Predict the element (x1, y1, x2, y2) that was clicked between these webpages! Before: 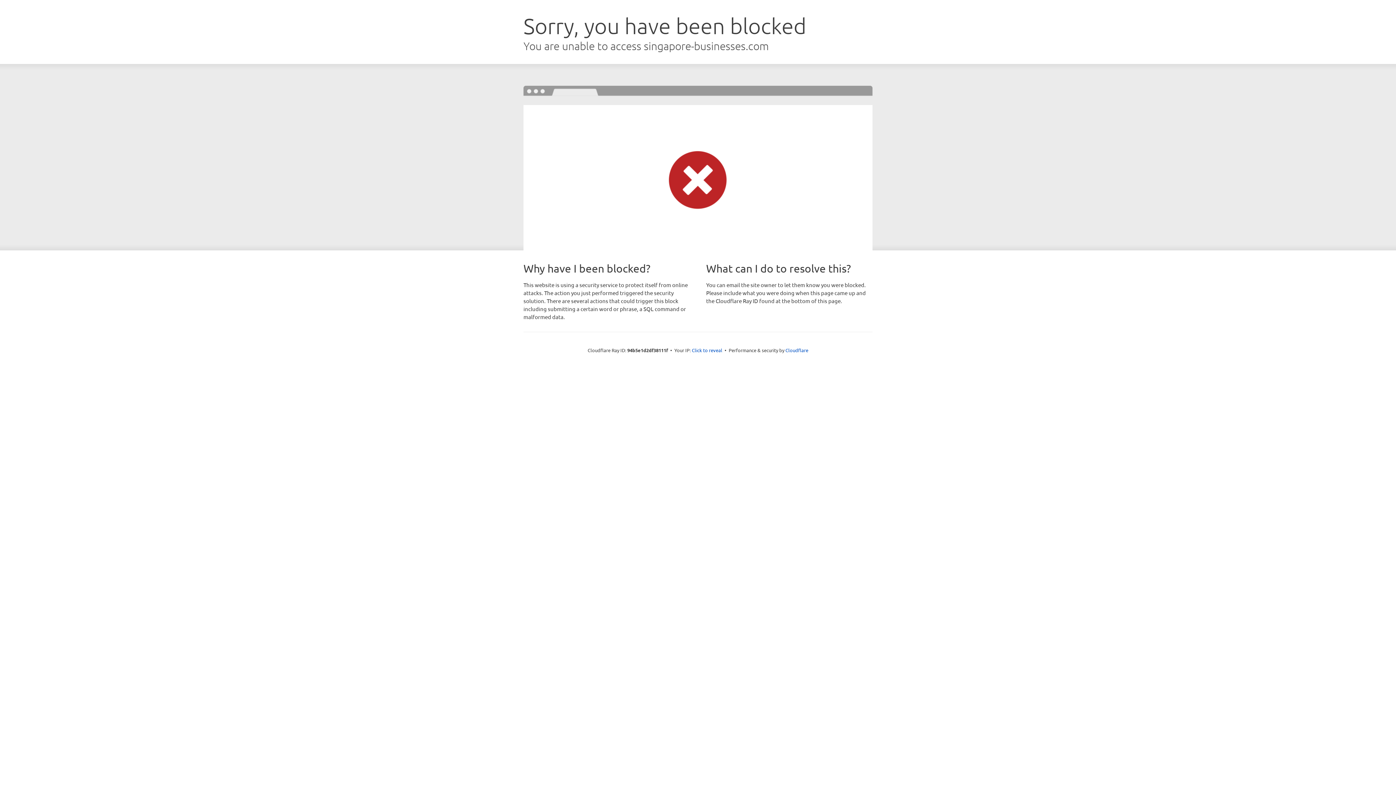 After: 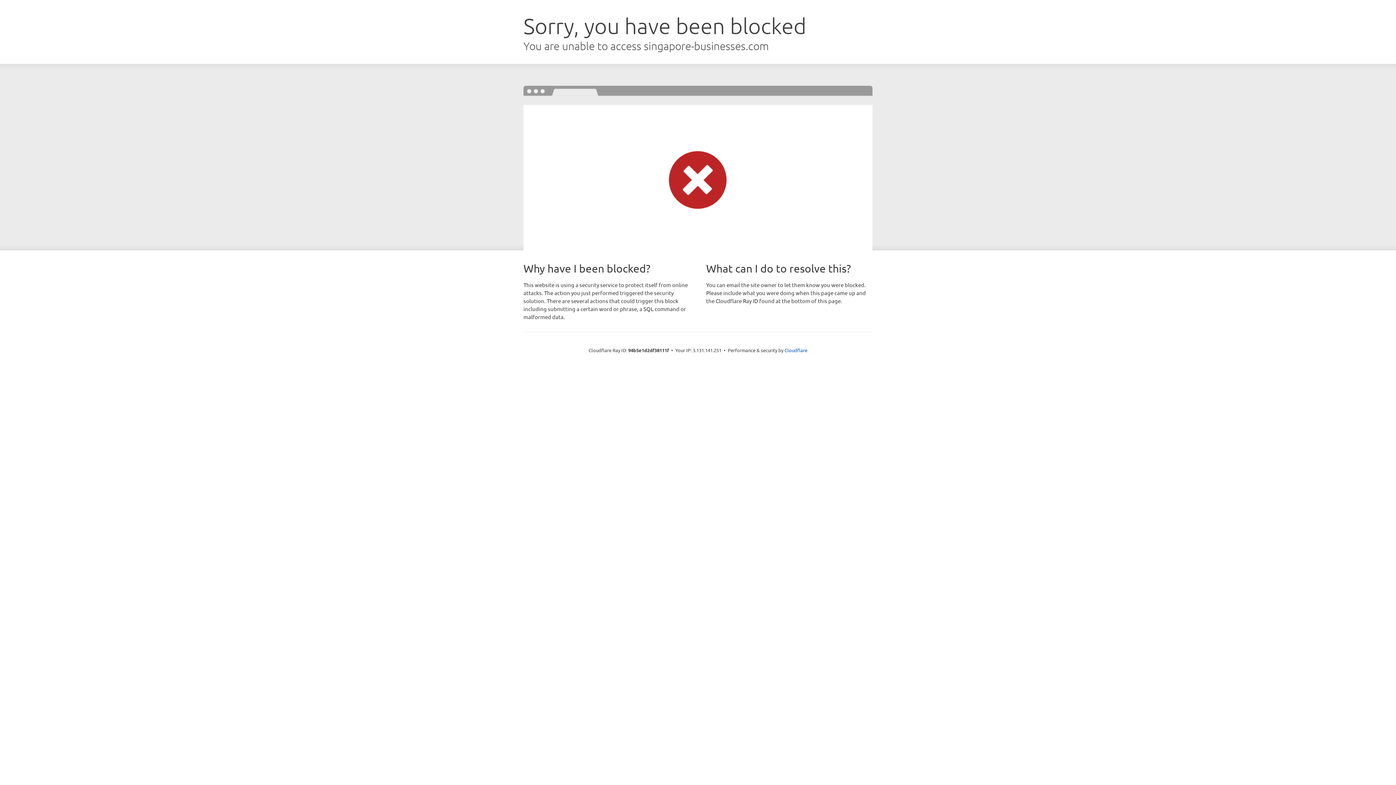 Action: bbox: (692, 346, 722, 353) label: Click to reveal